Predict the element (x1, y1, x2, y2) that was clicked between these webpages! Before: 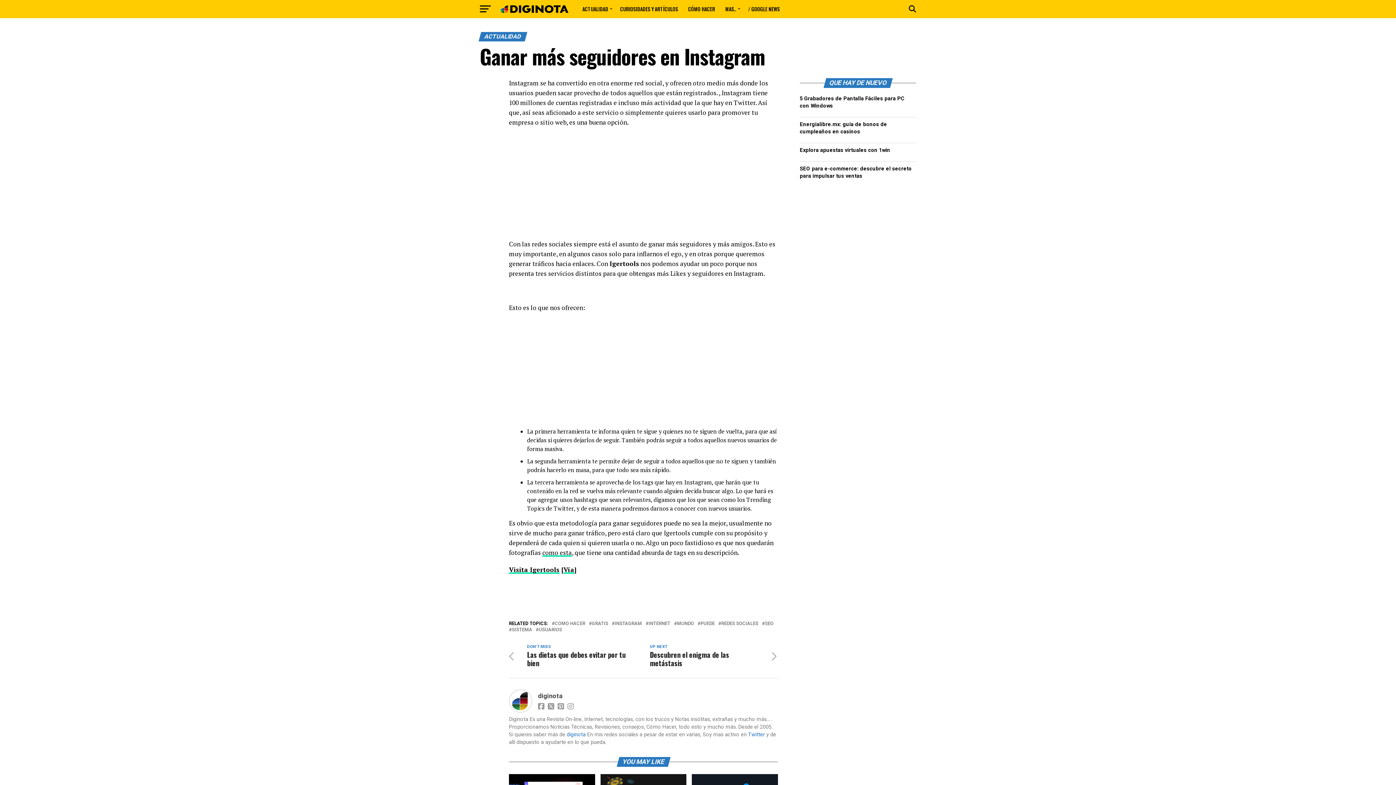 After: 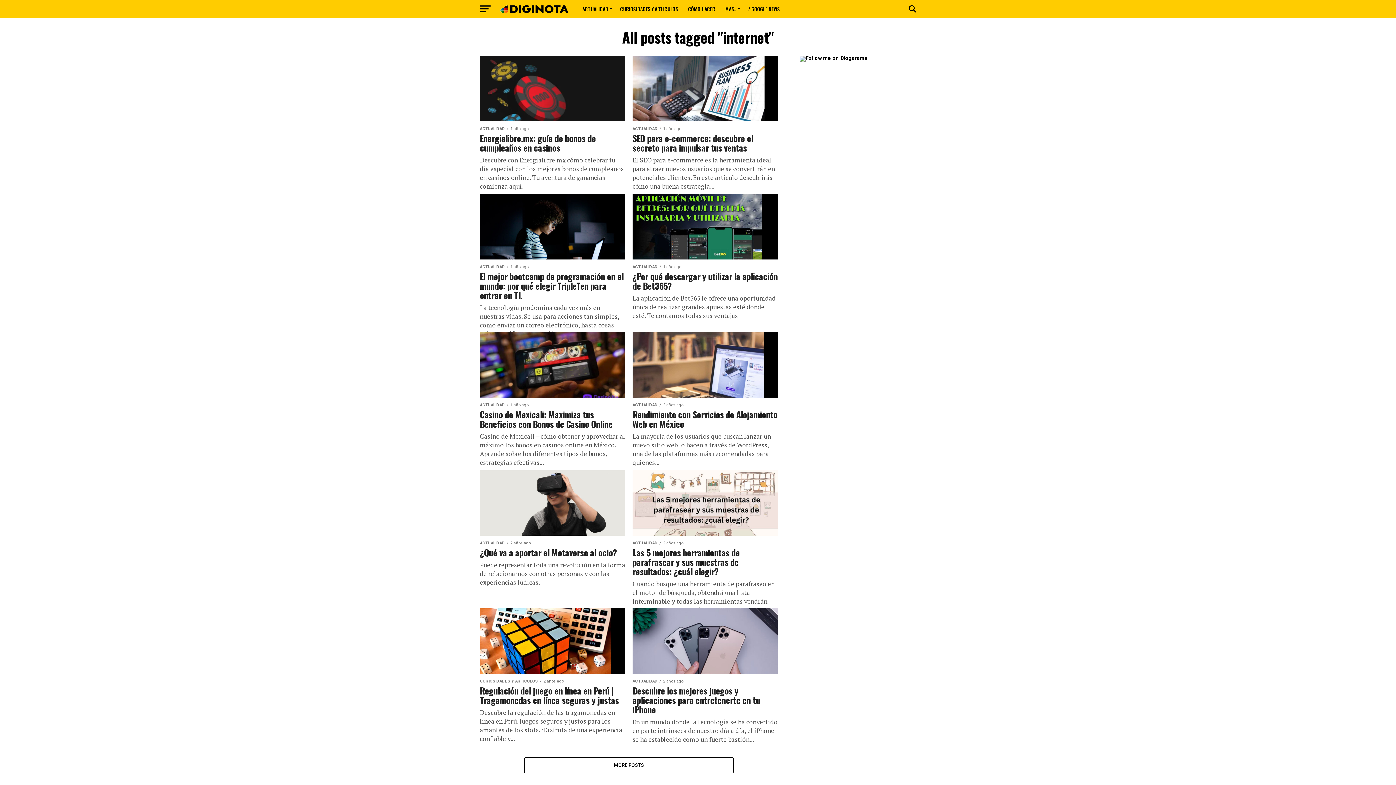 Action: label: INTERNET bbox: (648, 621, 670, 626)